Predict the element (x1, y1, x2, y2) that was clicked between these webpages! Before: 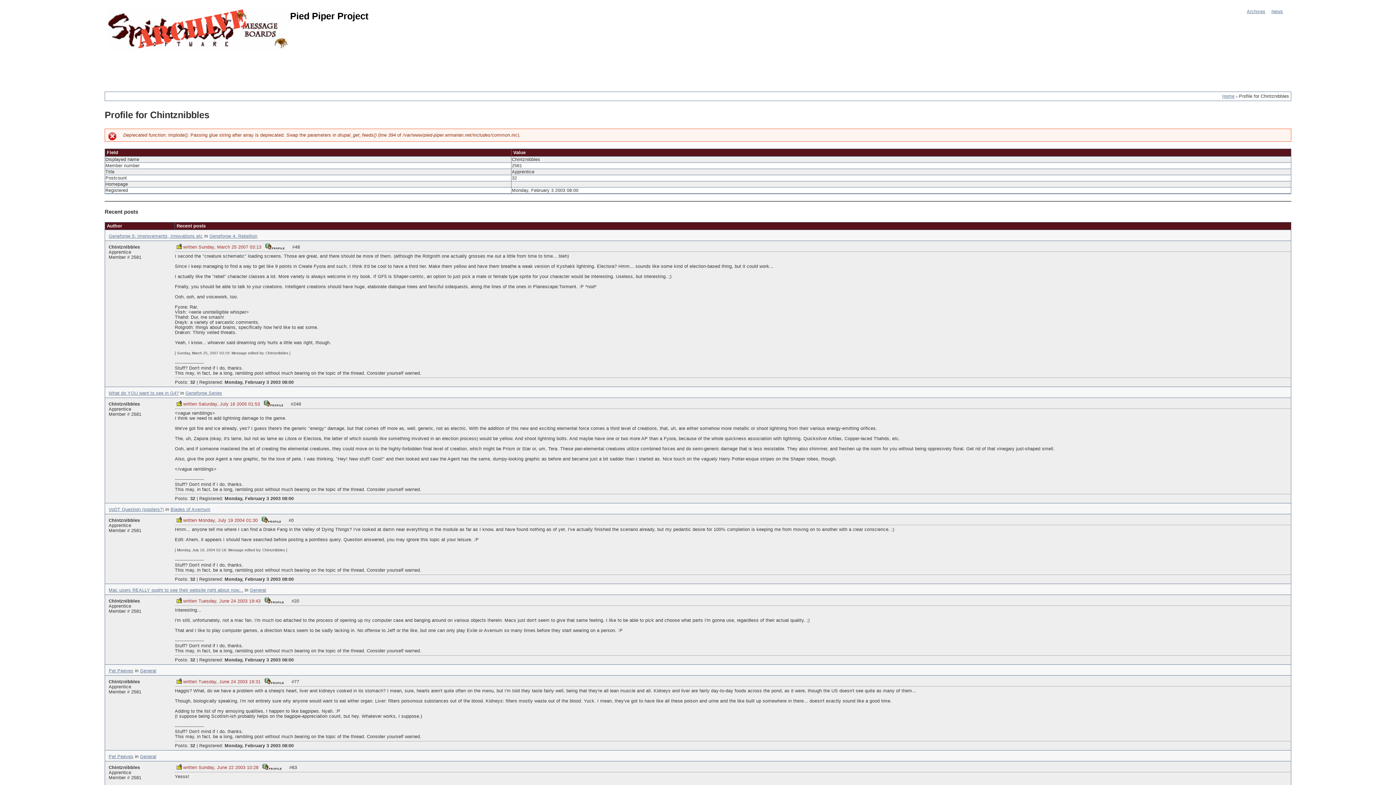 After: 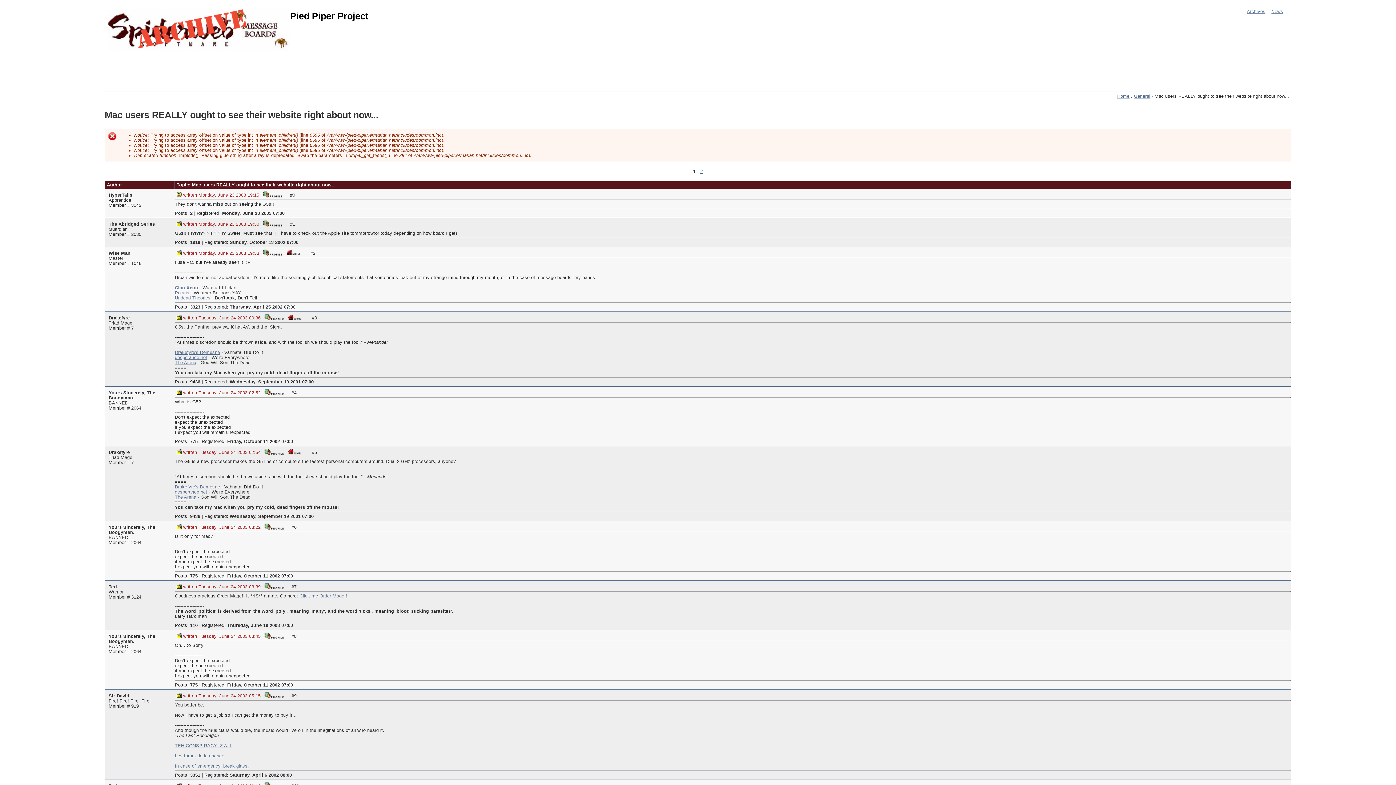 Action: bbox: (108, 588, 243, 593) label: Mac users REALLY ought to see their website right about now...